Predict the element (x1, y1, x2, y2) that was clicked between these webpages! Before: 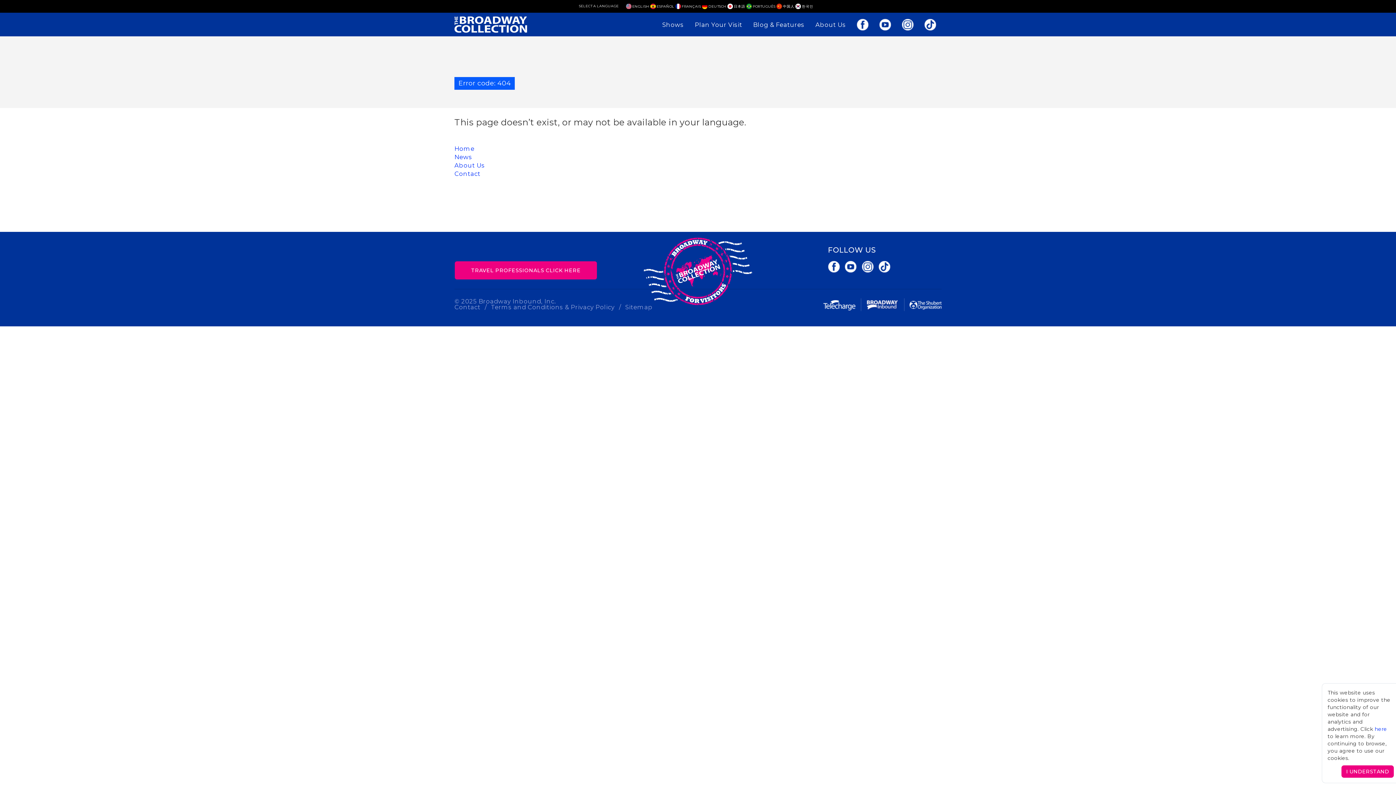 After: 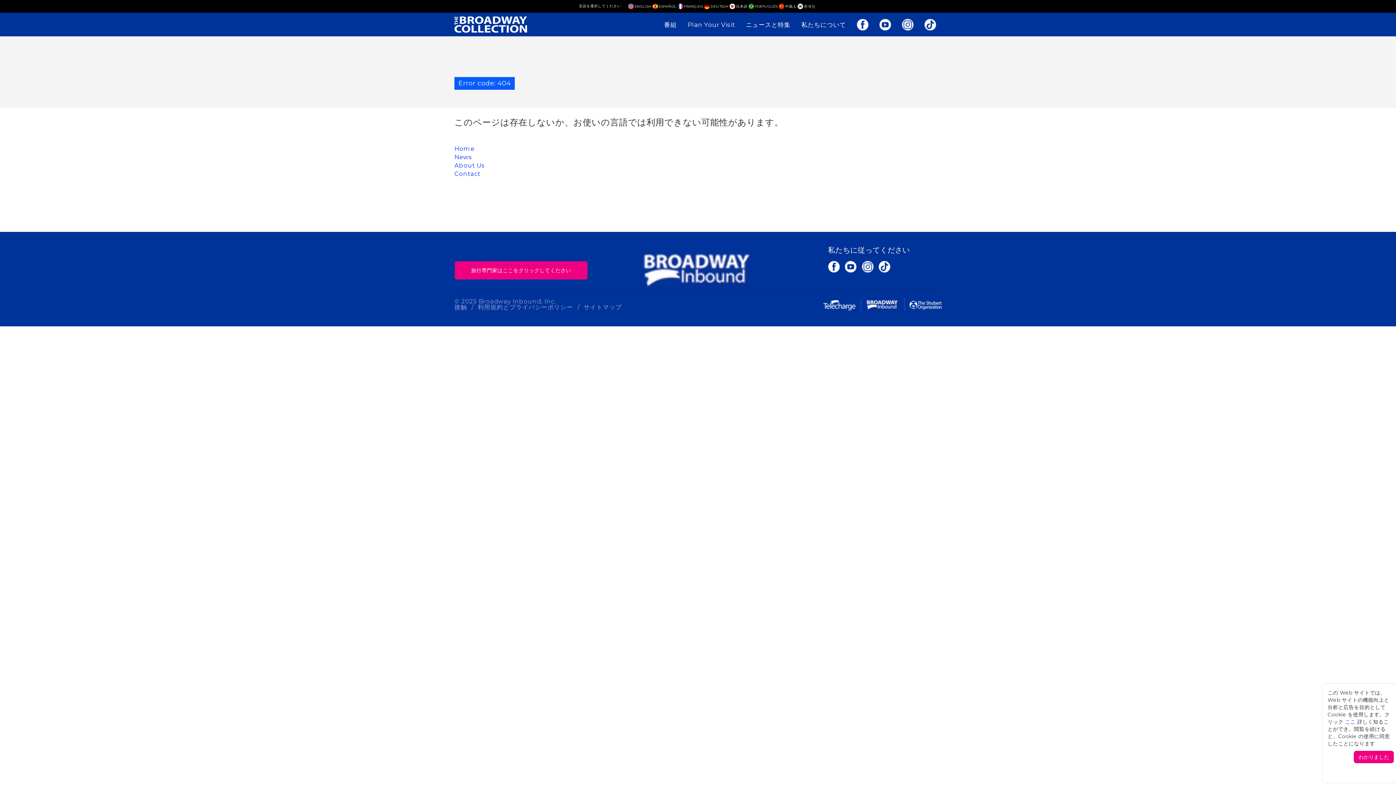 Action: label:  日本語 bbox: (727, 3, 746, 12)